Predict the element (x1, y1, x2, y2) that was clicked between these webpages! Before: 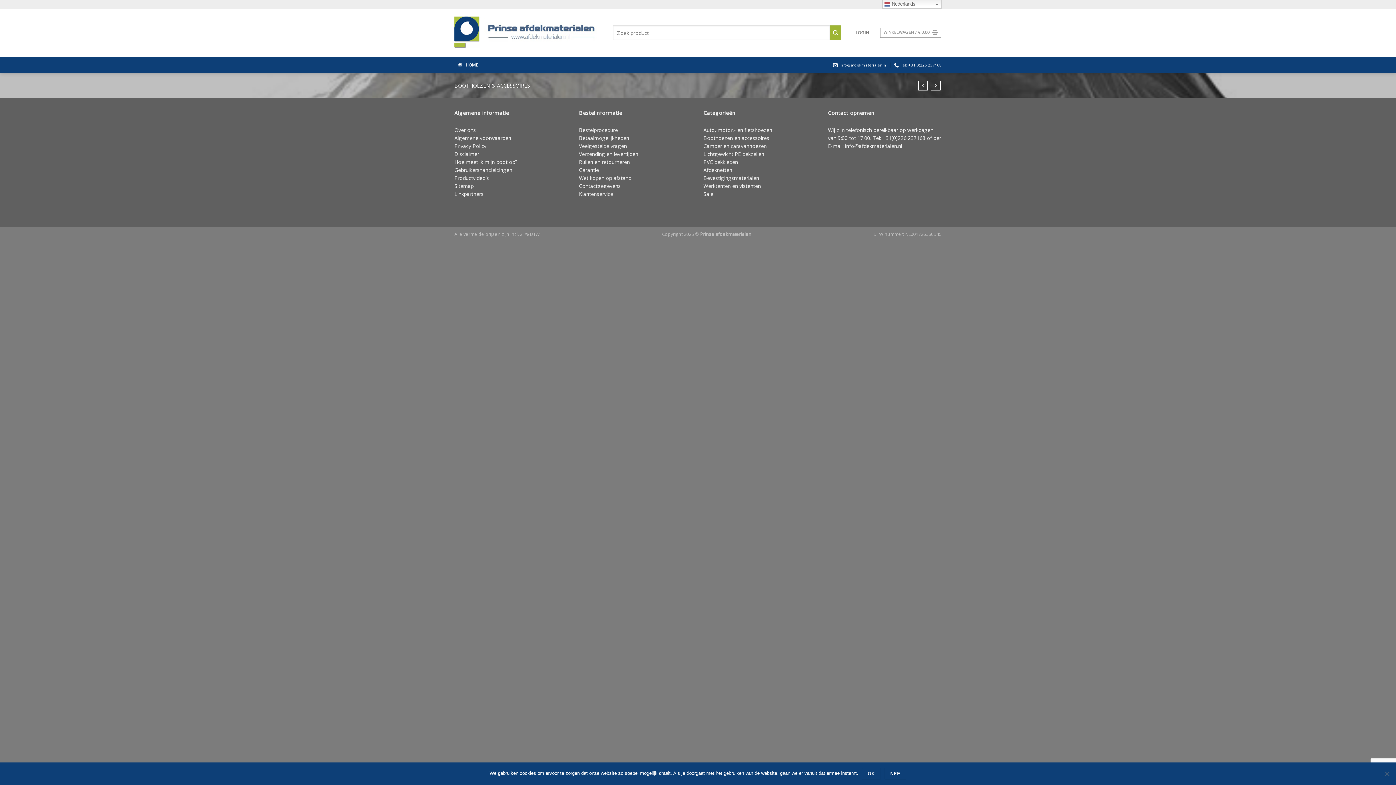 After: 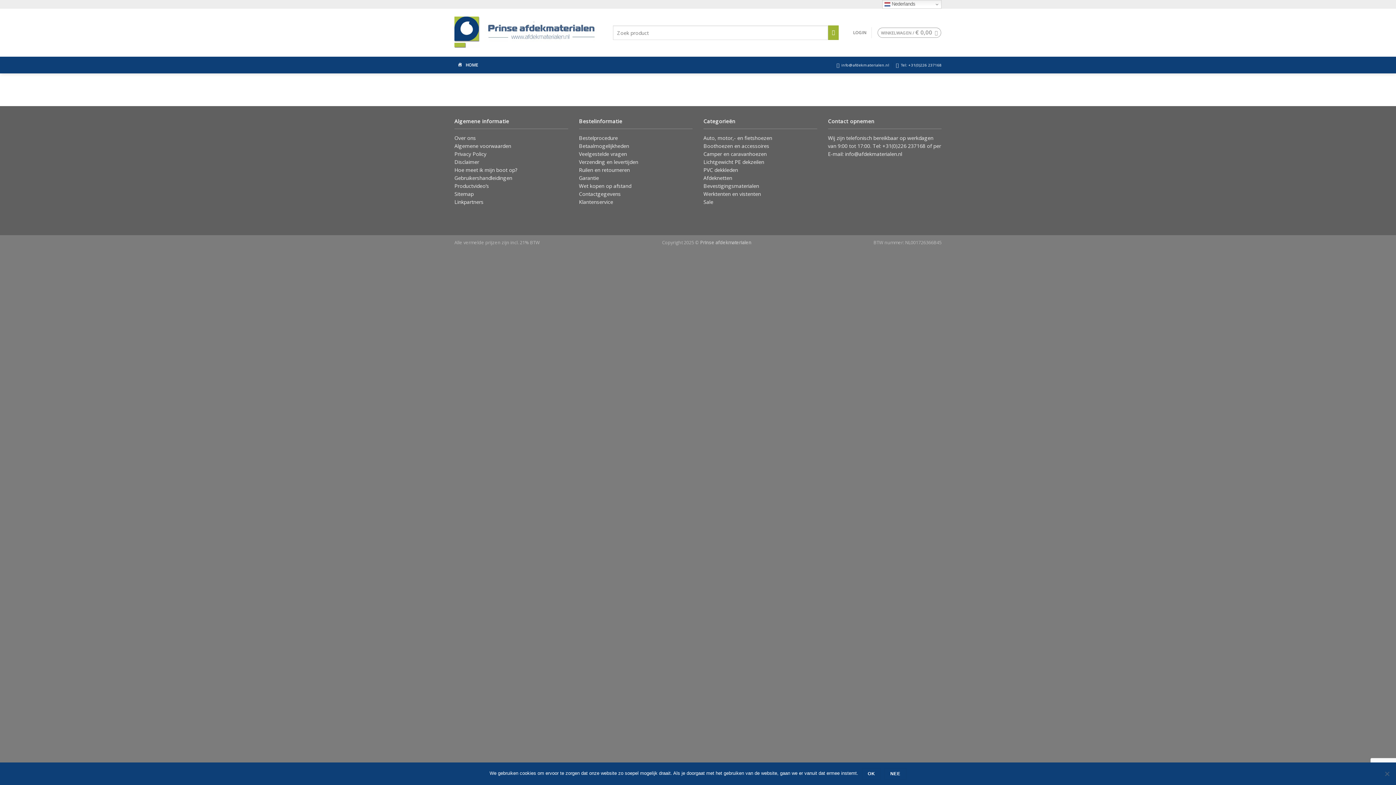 Action: bbox: (454, 174, 489, 181) label: Productvideo’s